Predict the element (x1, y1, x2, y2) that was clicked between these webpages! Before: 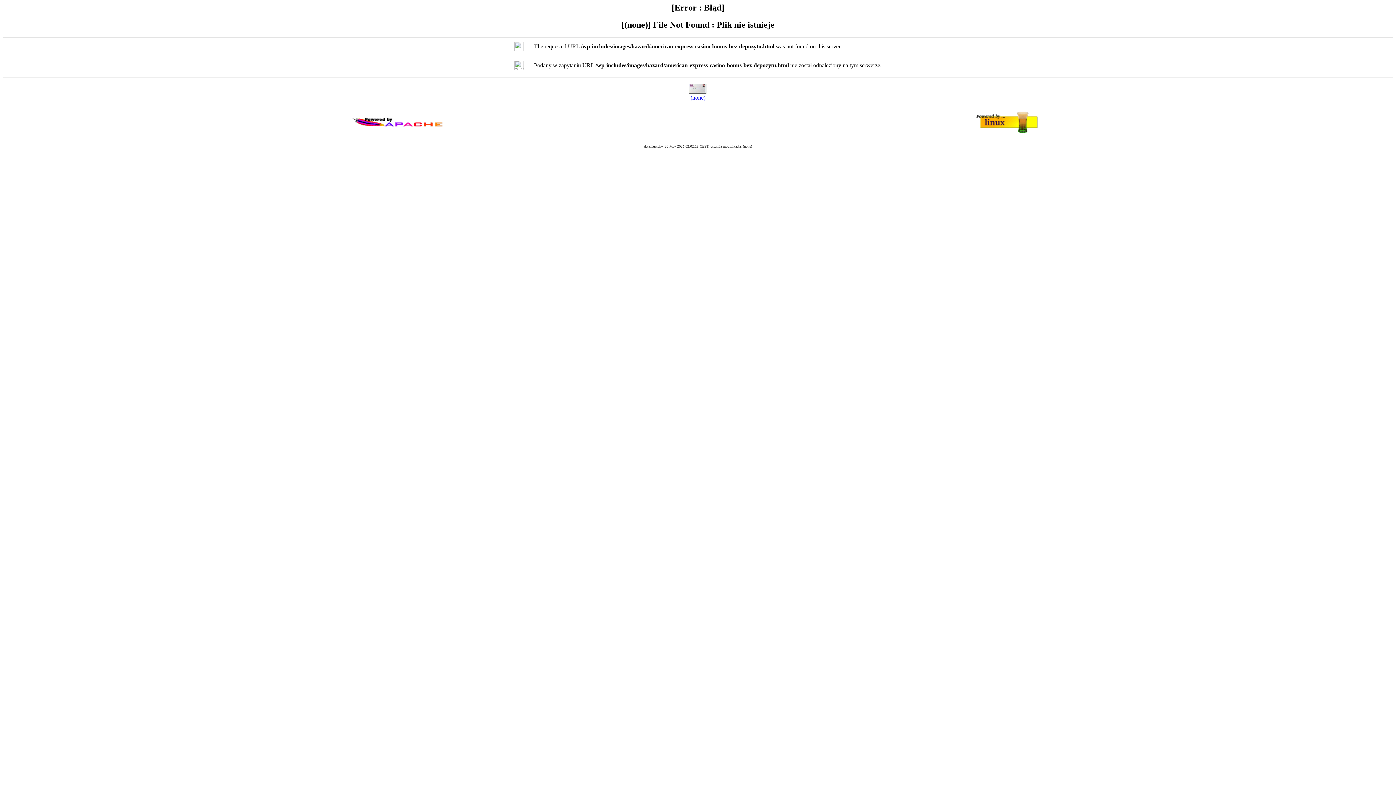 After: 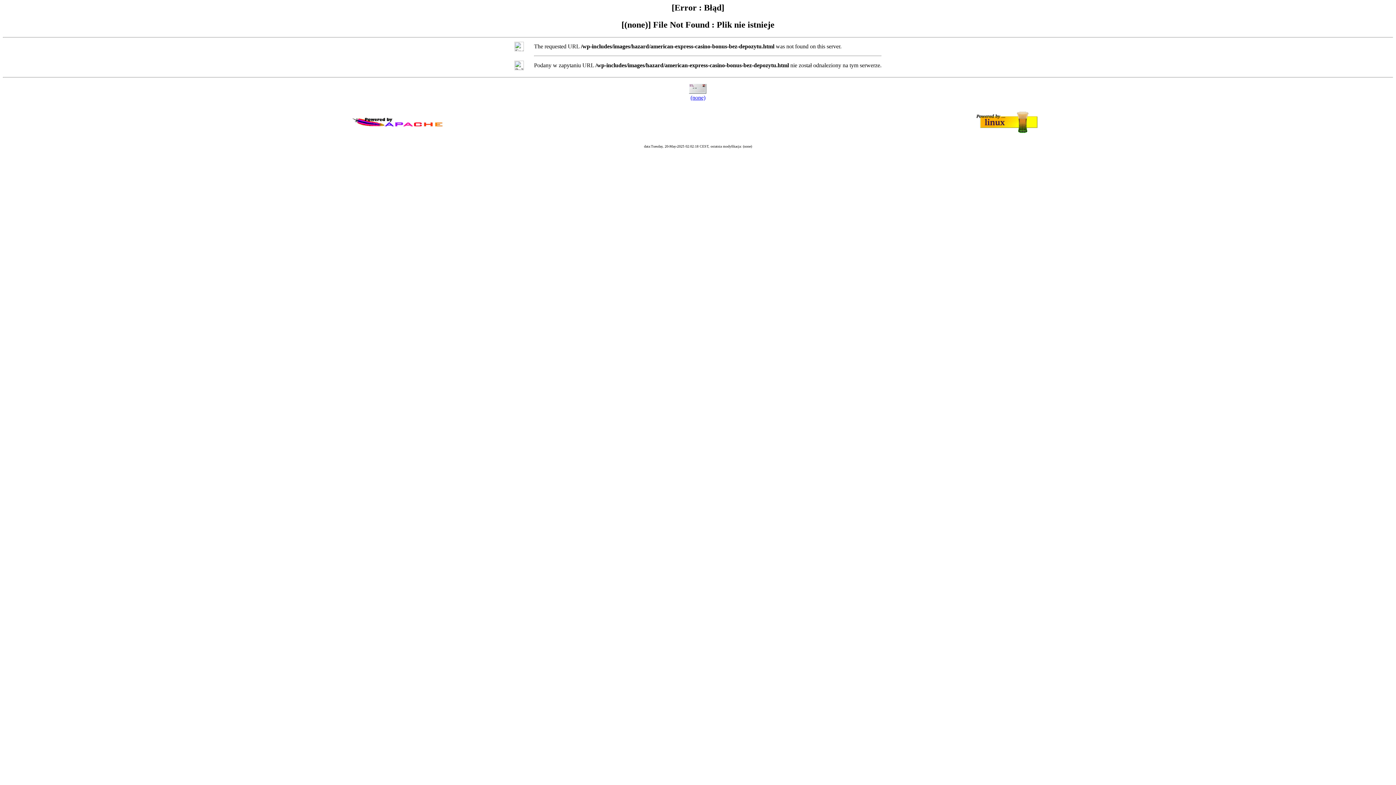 Action: bbox: (690, 94, 705, 100) label: (none)